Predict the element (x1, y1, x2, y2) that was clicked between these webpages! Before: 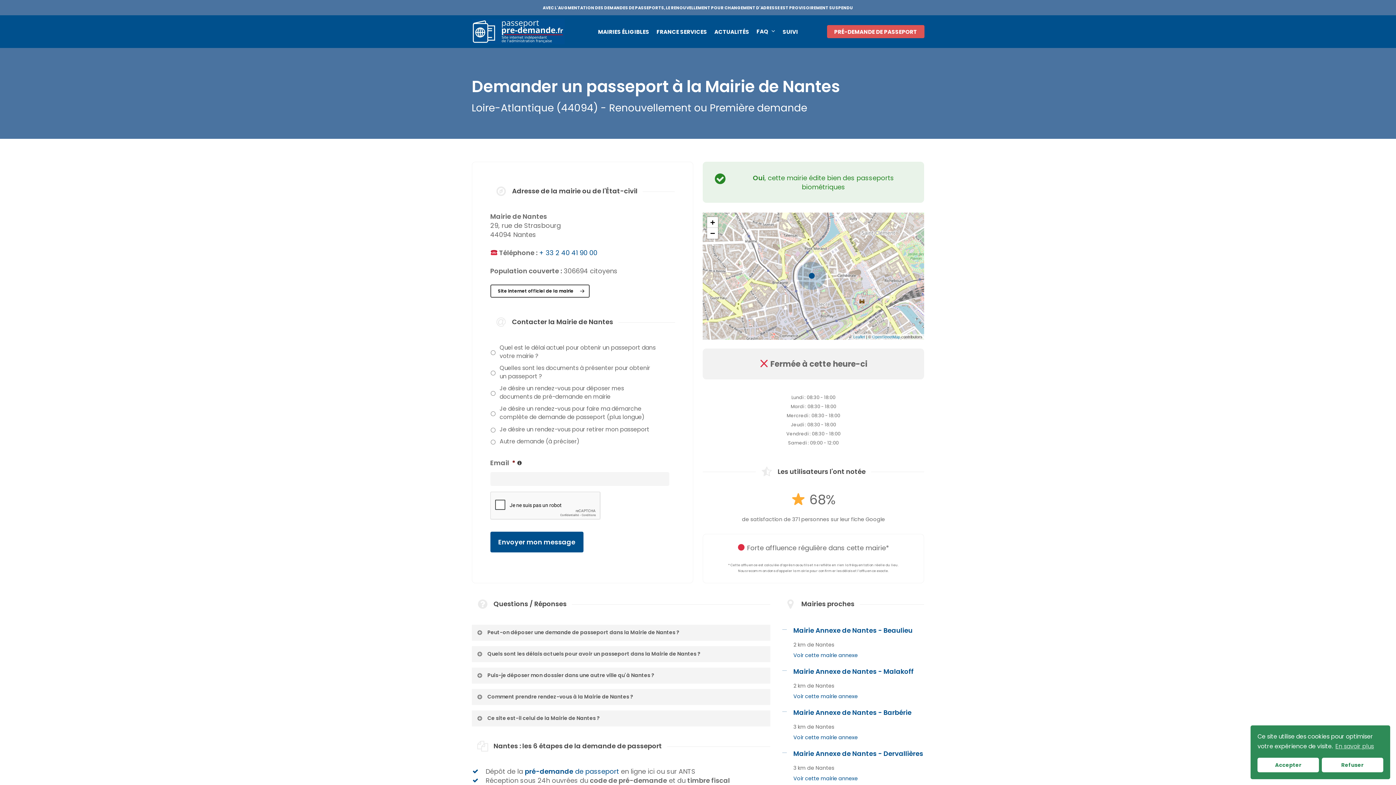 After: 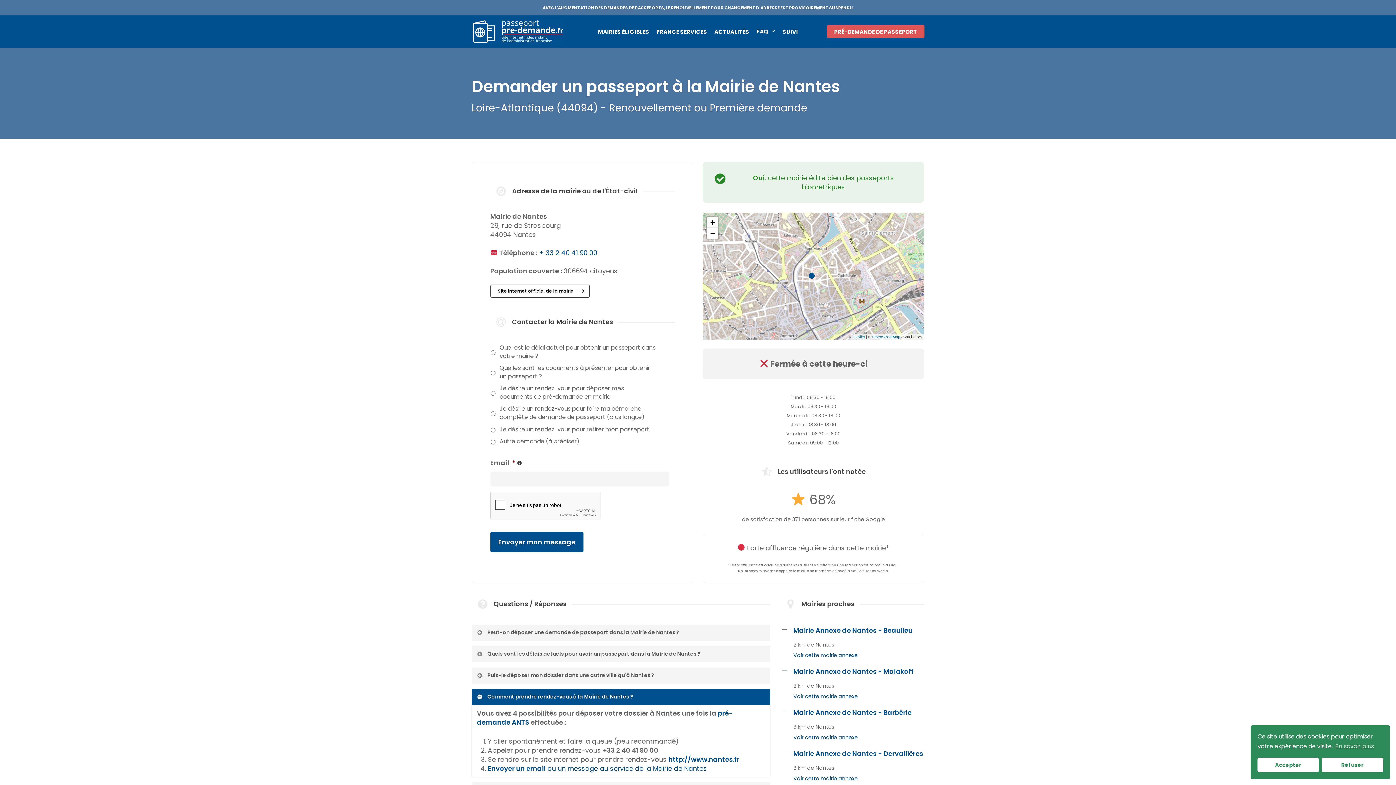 Action: label: Comment prendre rendez-vous à la Mairie de Nantes ? bbox: (471, 689, 770, 705)